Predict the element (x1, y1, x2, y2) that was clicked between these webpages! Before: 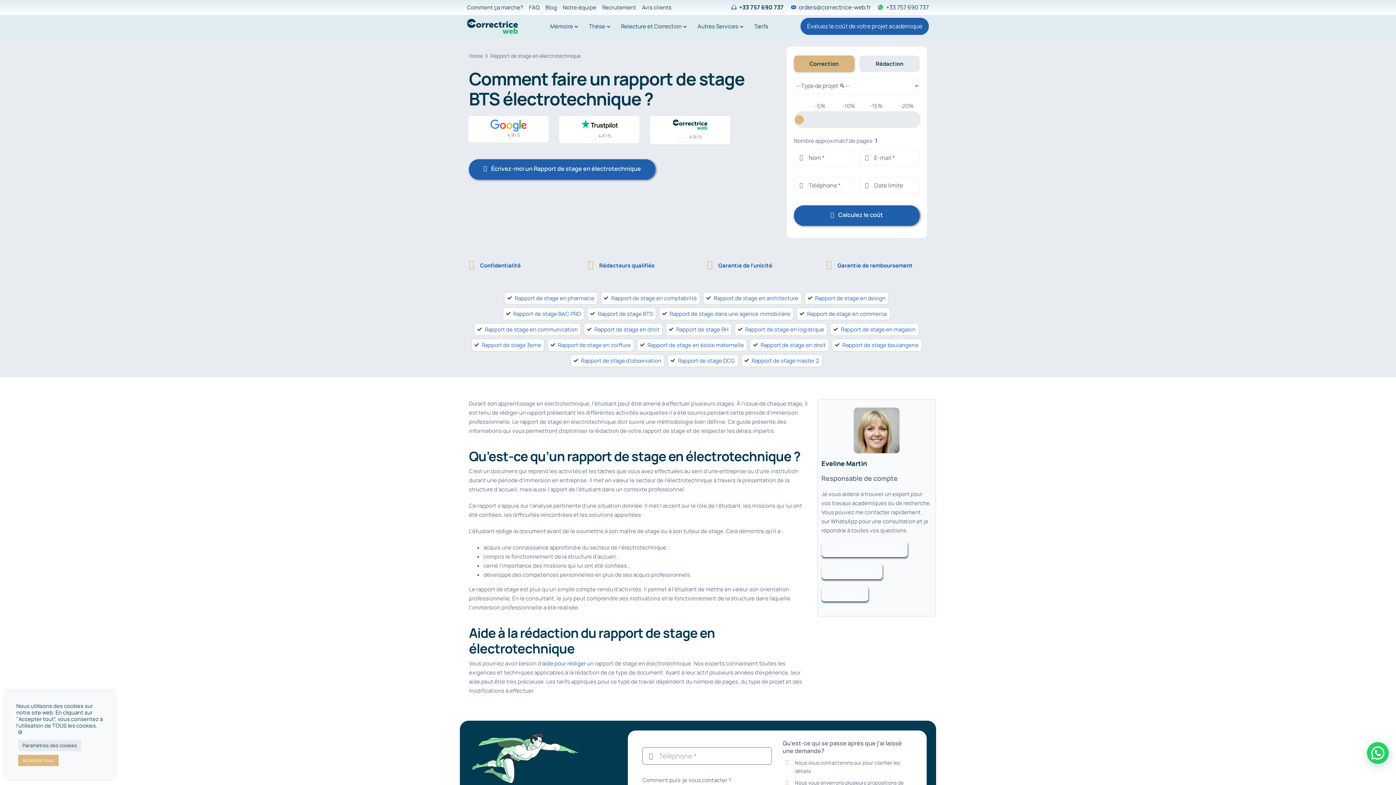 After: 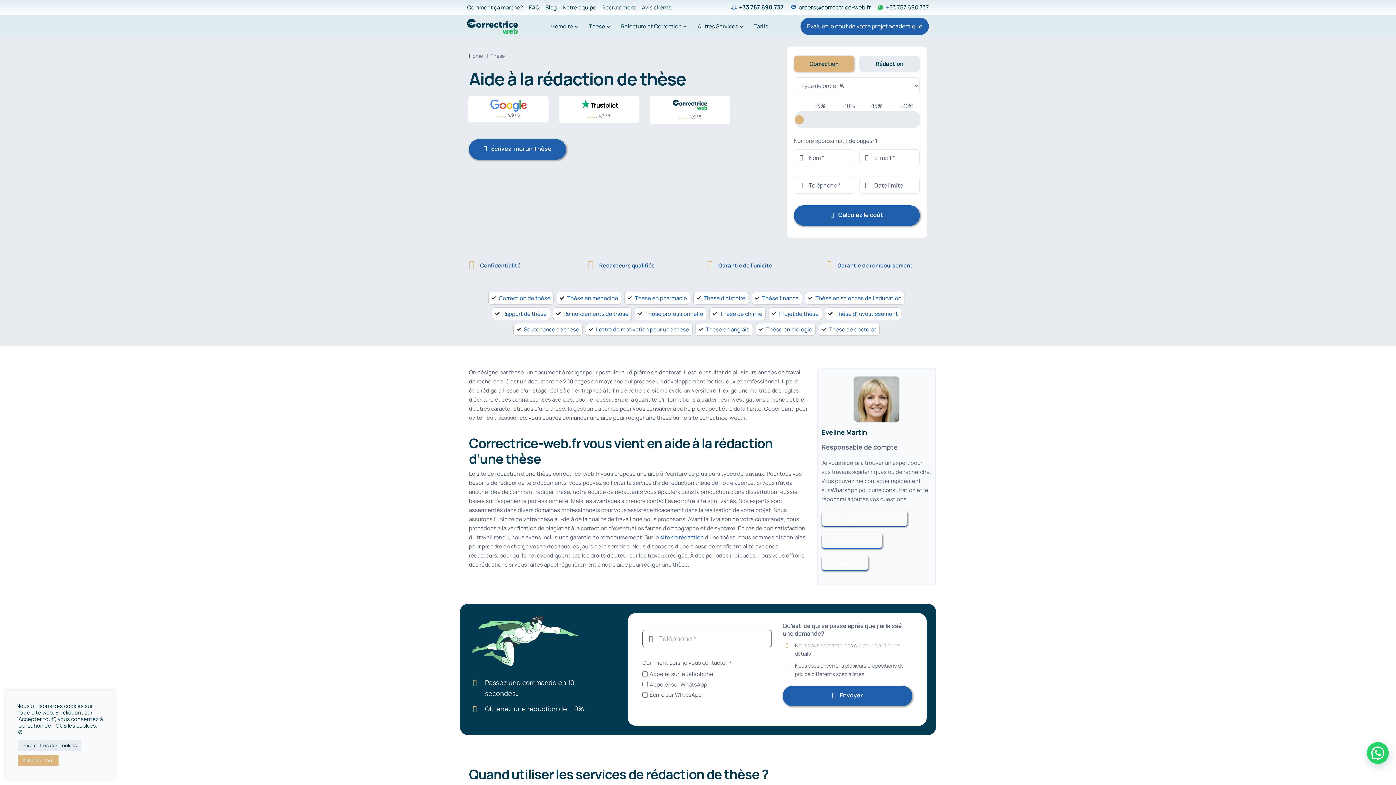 Action: bbox: (589, 16, 610, 36) label: Thèse